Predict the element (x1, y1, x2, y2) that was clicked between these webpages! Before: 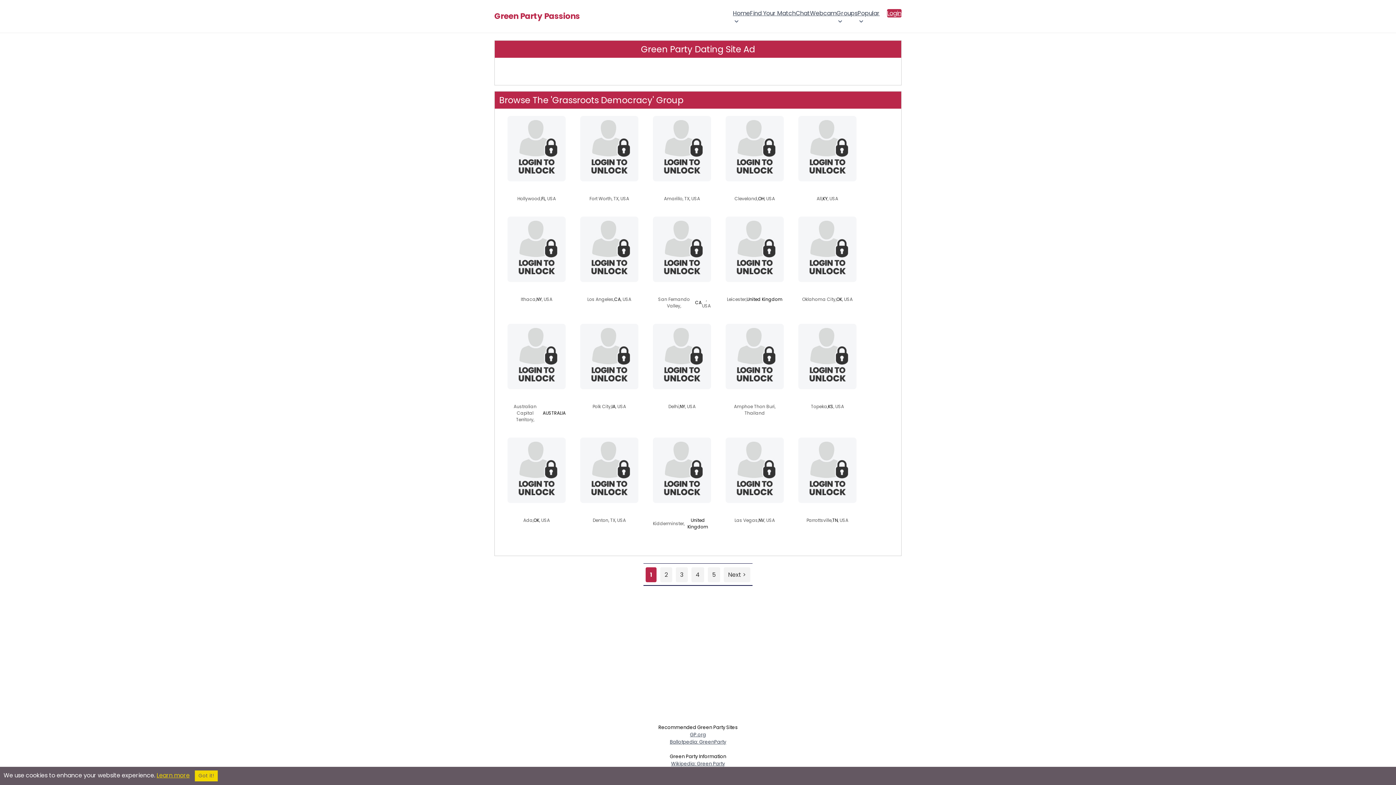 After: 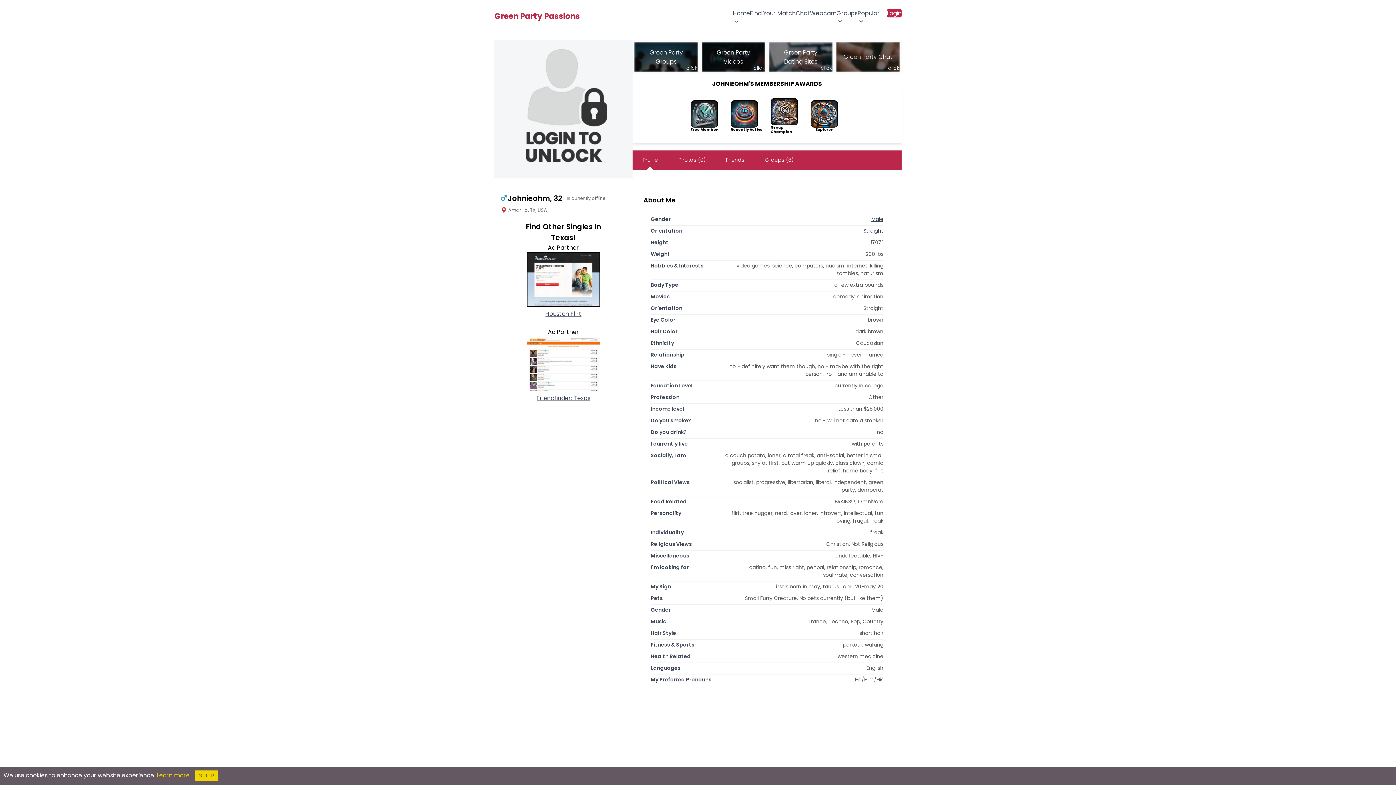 Action: bbox: (653, 116, 711, 181)